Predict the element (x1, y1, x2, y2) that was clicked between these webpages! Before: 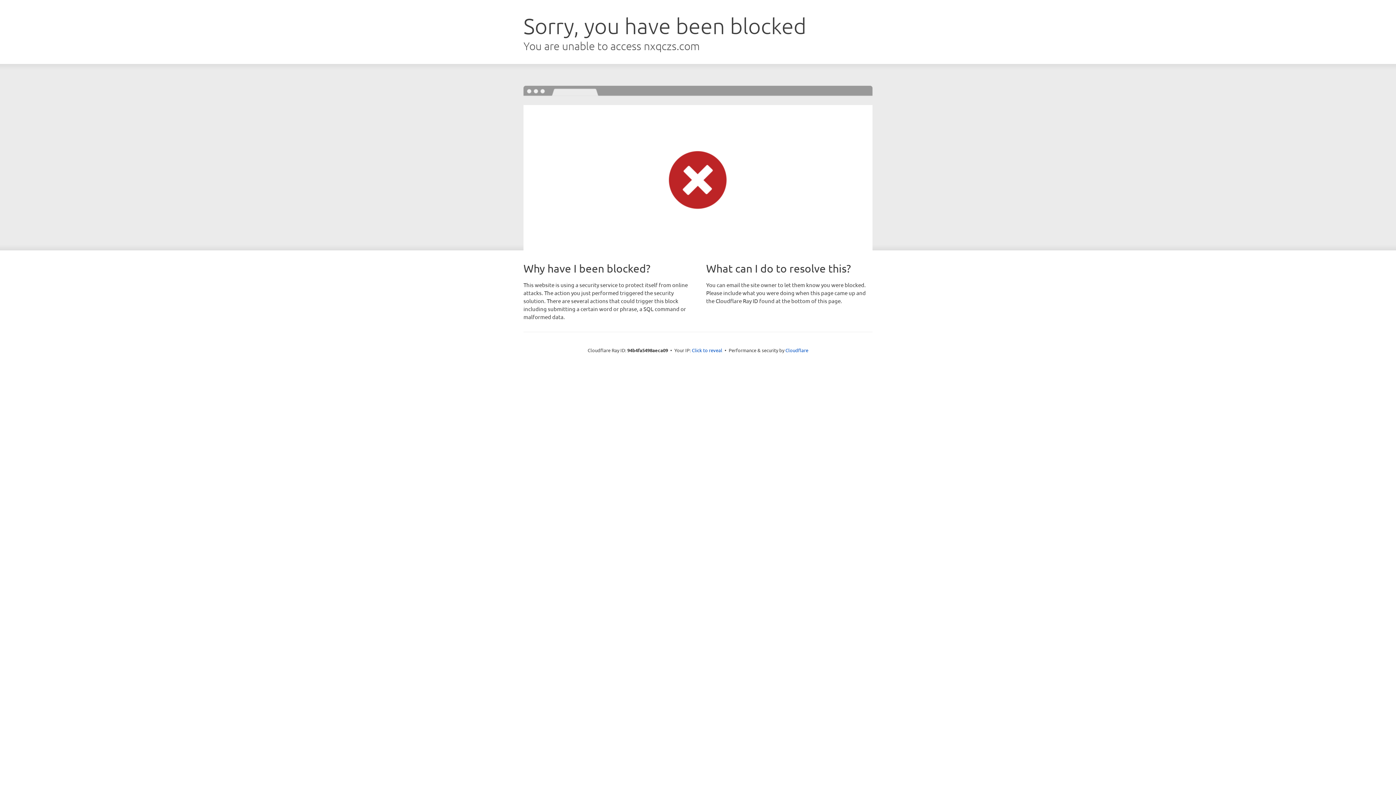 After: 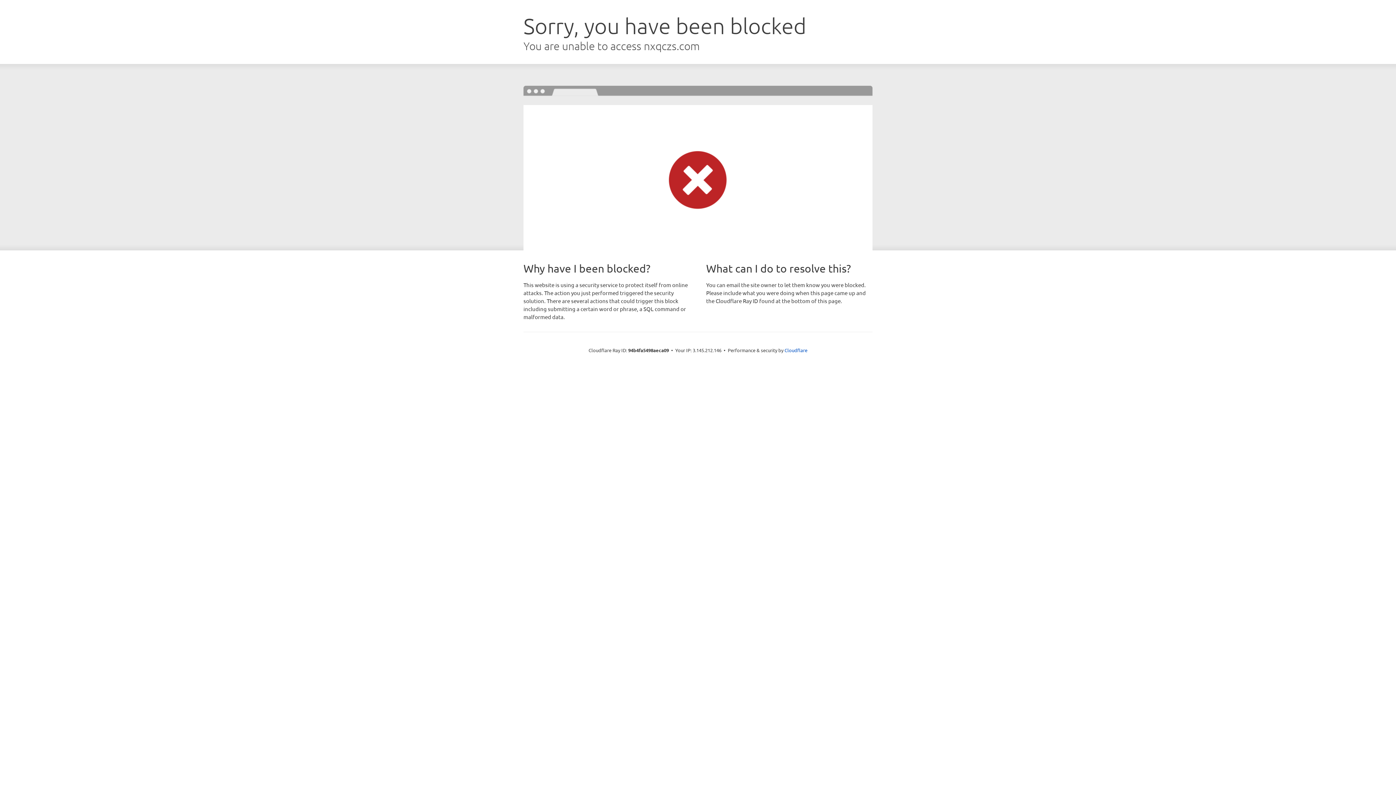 Action: bbox: (692, 346, 722, 353) label: Click to reveal